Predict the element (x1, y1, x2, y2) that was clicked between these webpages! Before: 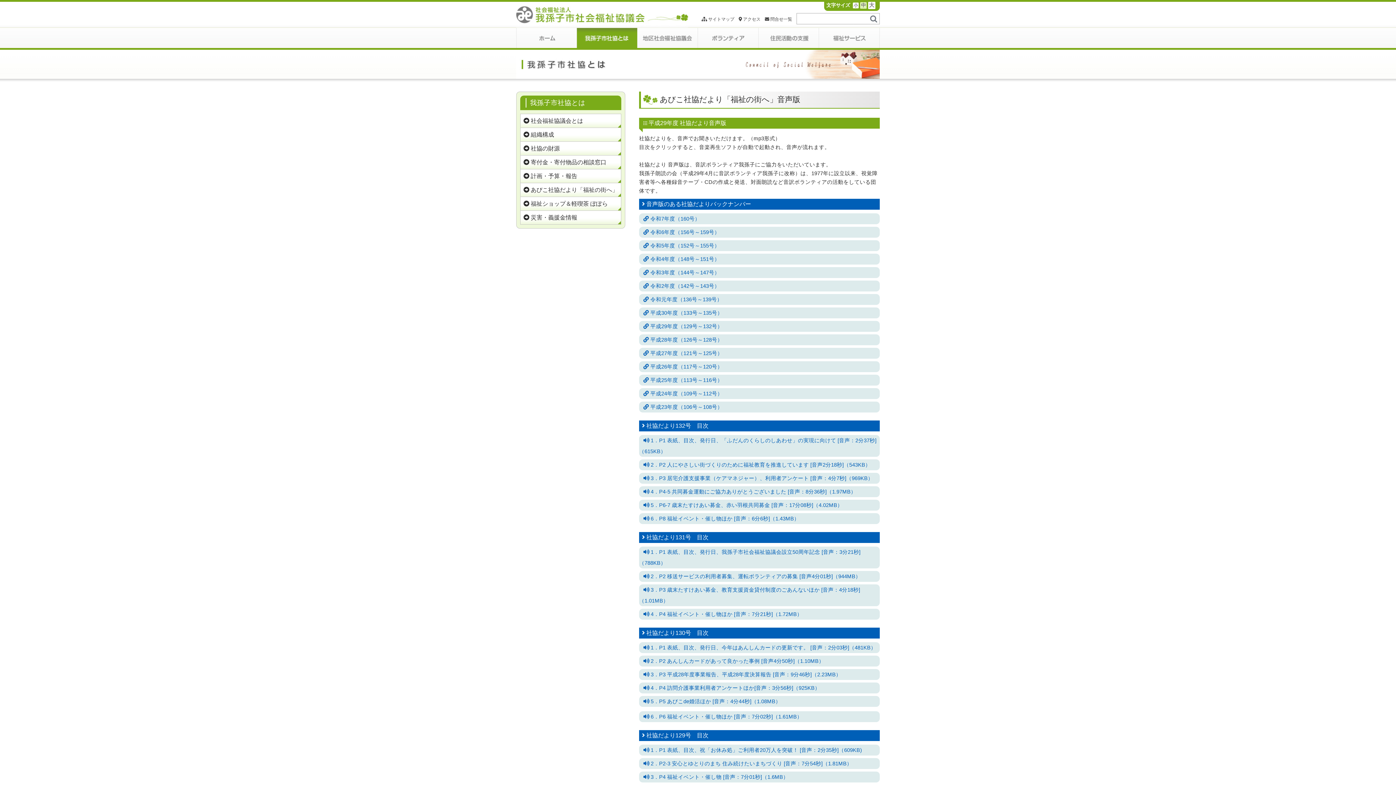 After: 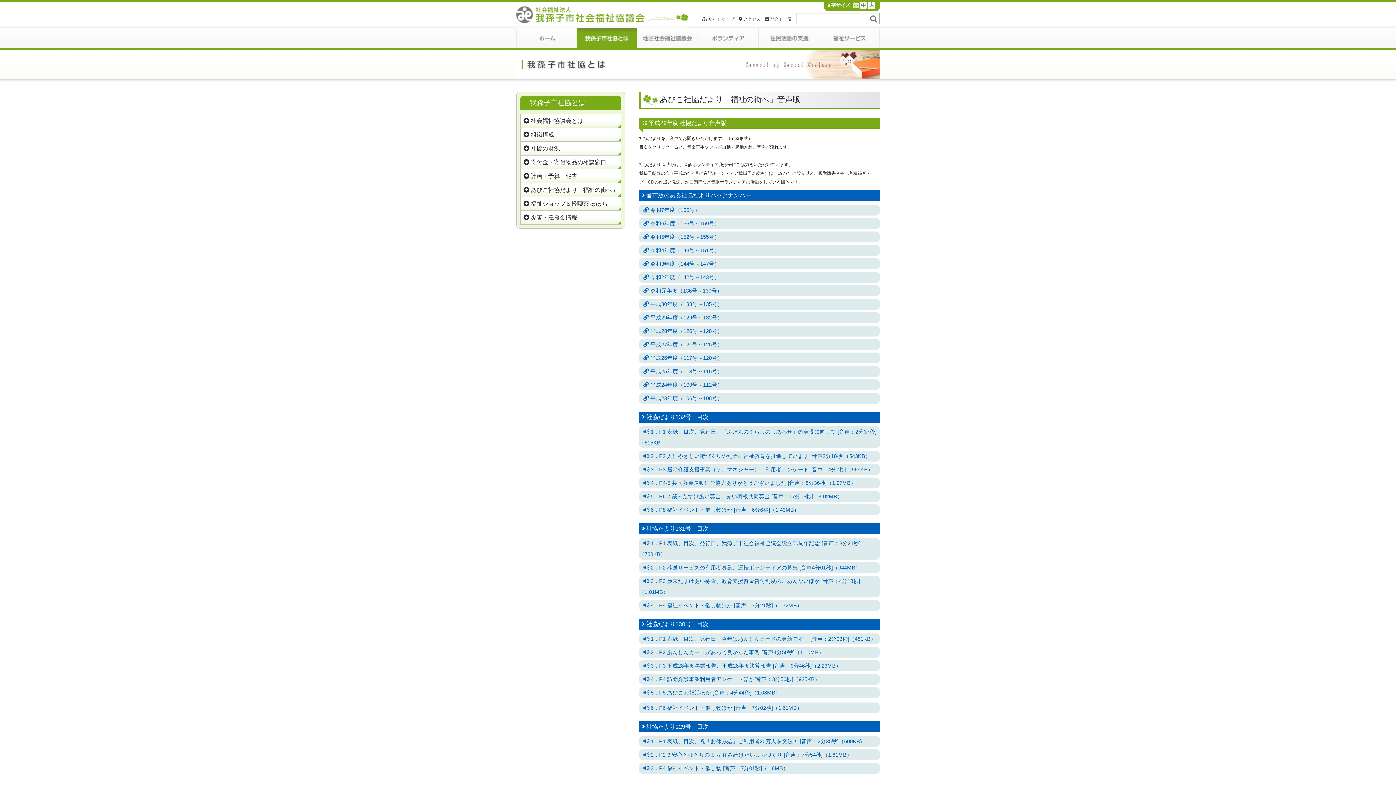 Action: label: 小 bbox: (853, 2, 858, 8)